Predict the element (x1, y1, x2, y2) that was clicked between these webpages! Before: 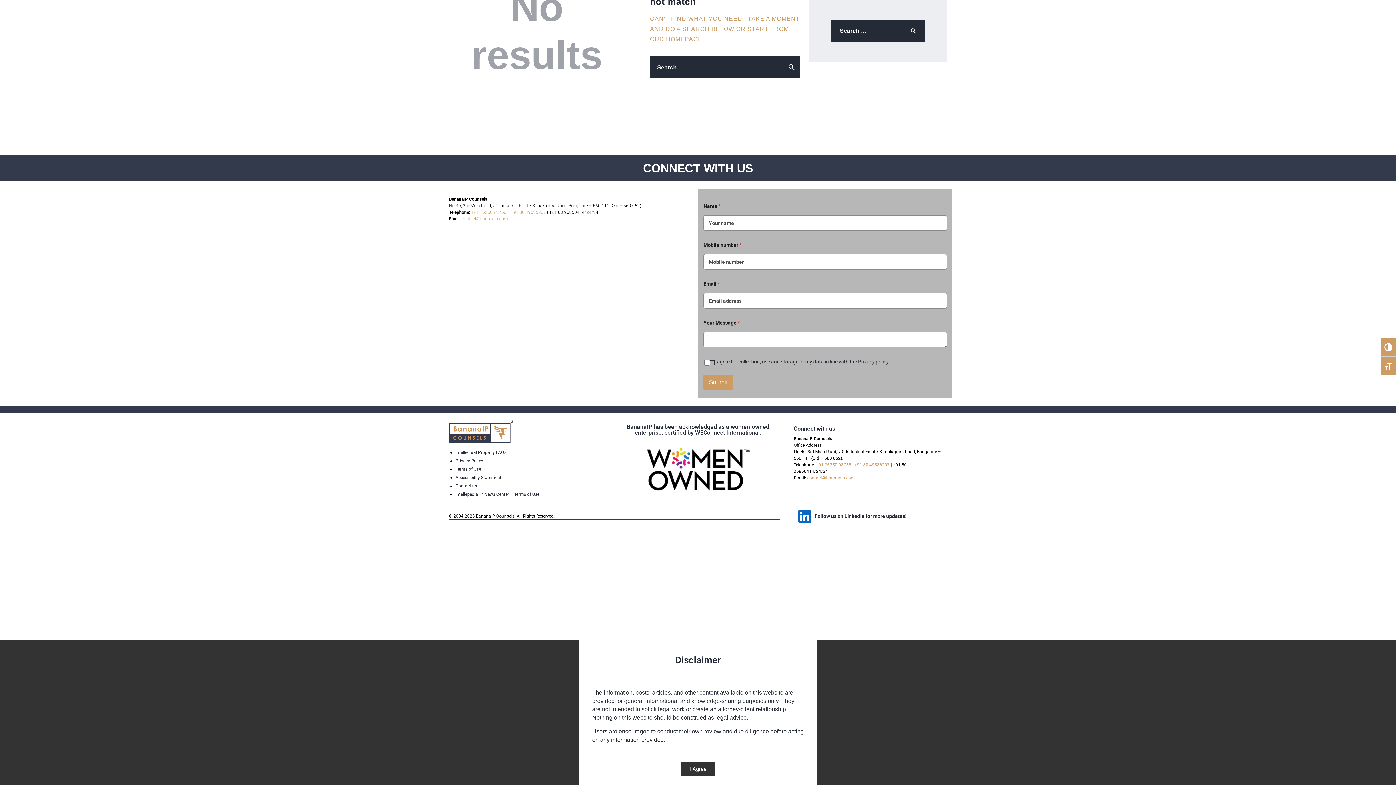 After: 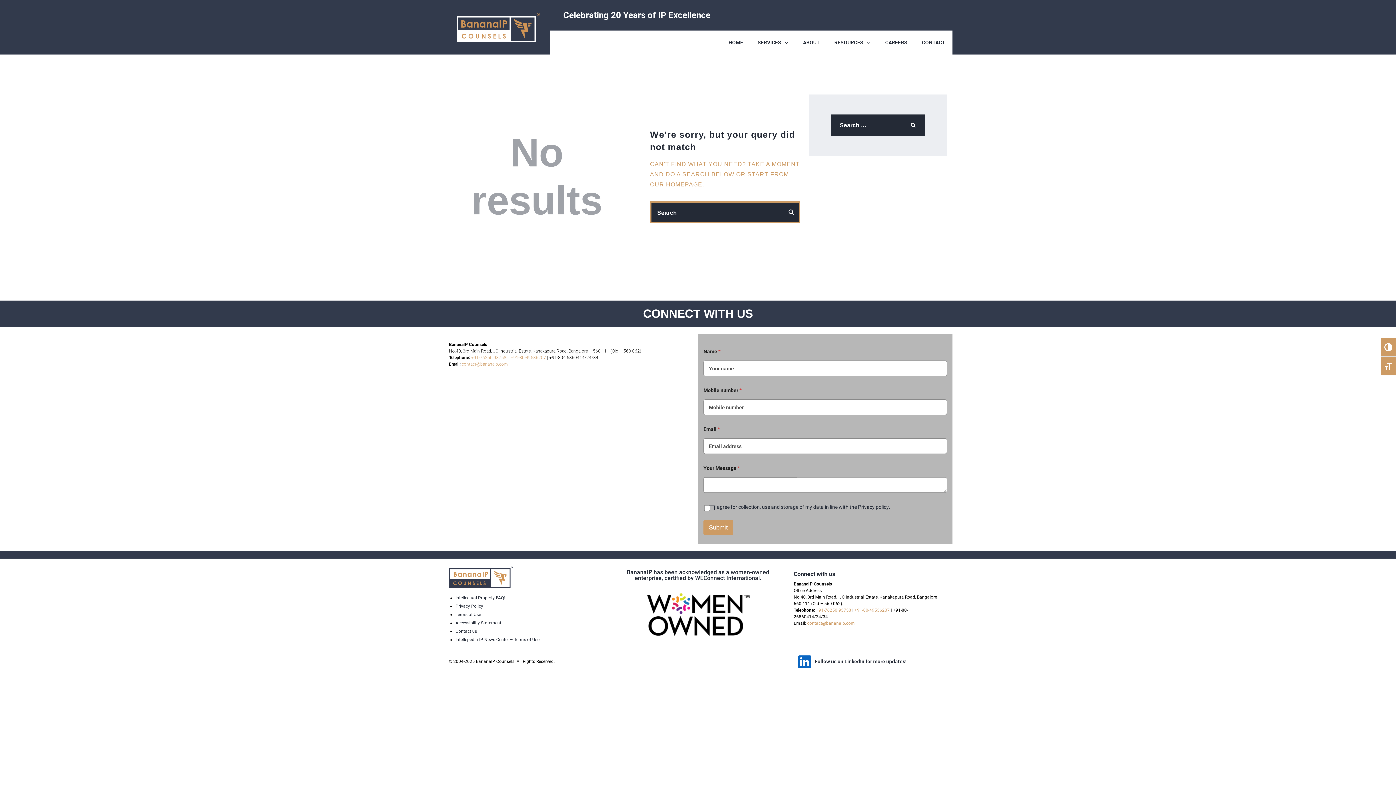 Action: bbox: (783, 55, 800, 77) label: button